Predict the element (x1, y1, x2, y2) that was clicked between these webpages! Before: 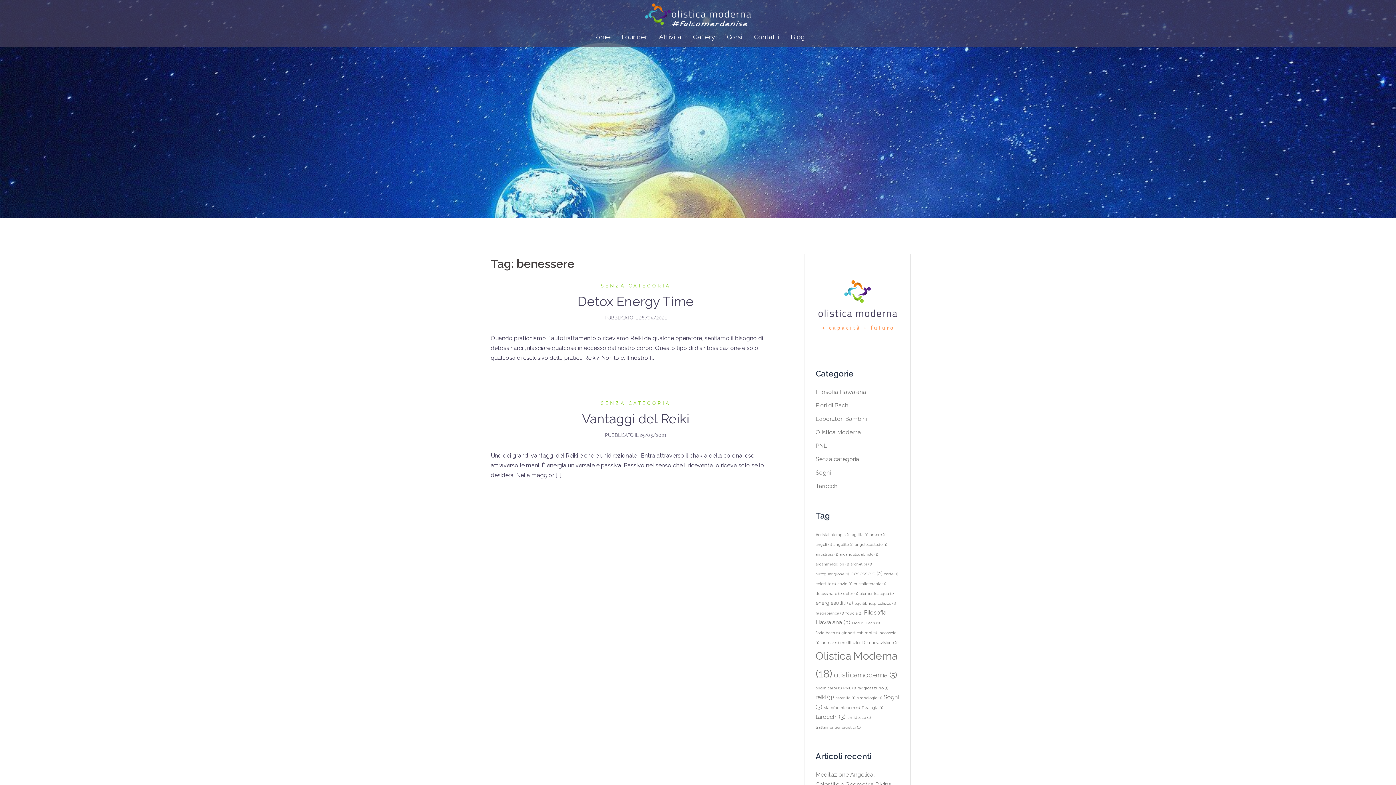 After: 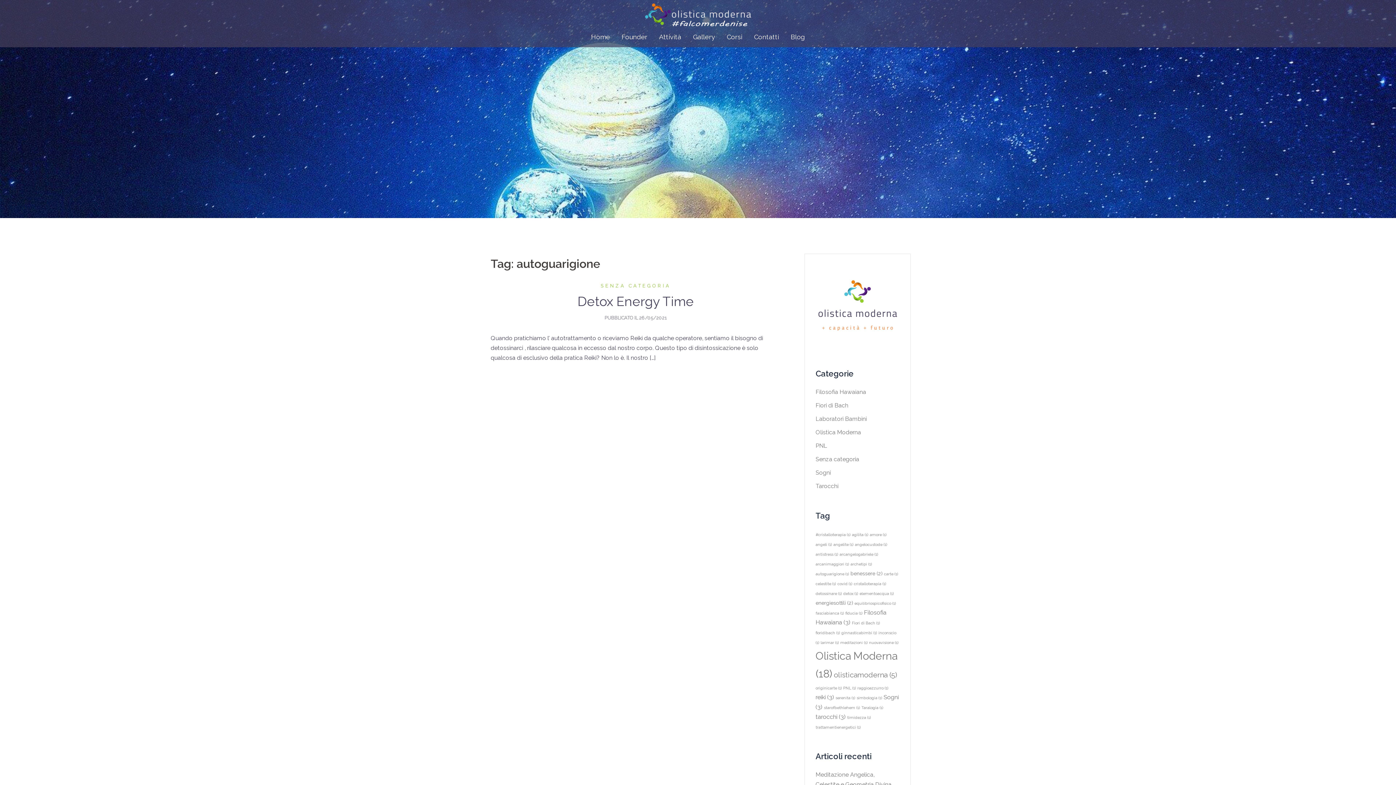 Action: label: autoguarigione (1 elemento ) bbox: (815, 571, 849, 576)